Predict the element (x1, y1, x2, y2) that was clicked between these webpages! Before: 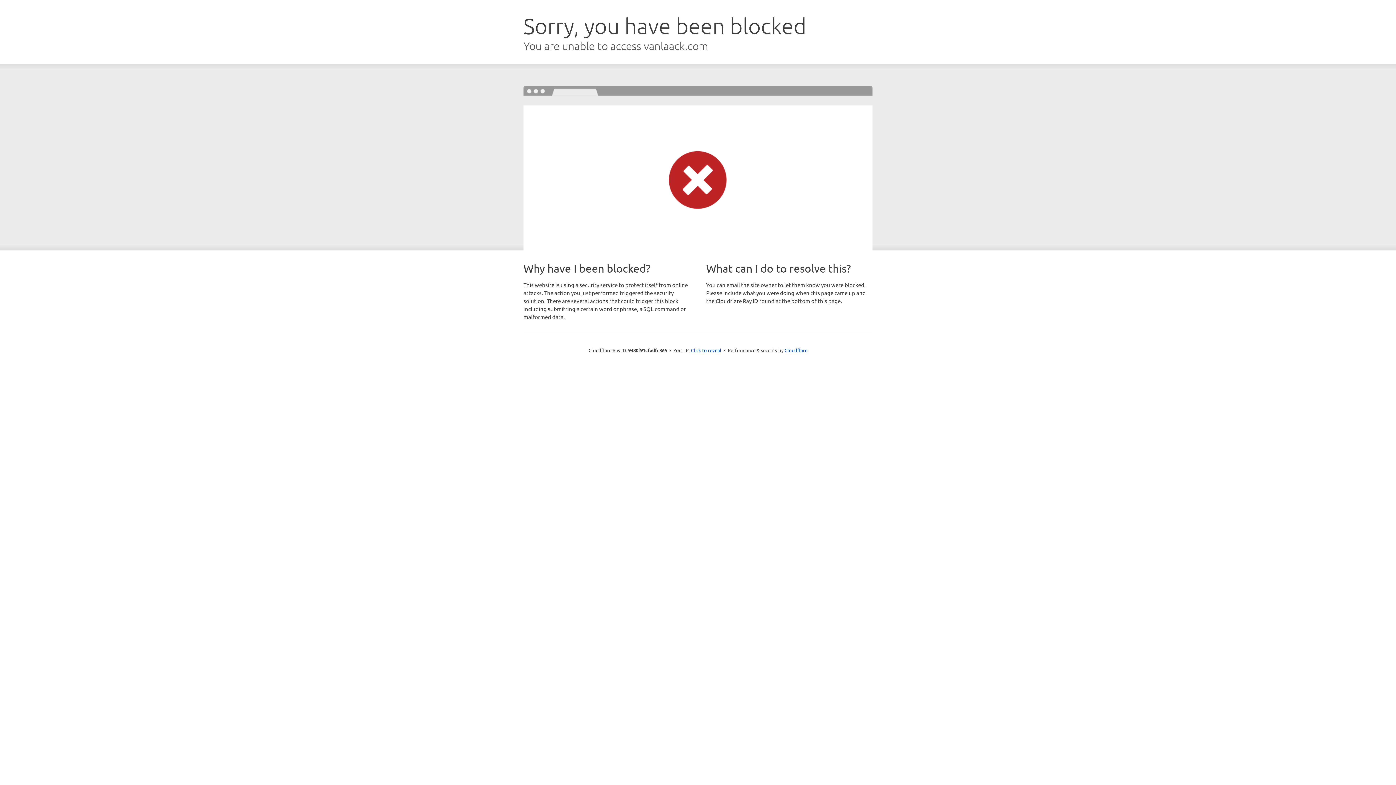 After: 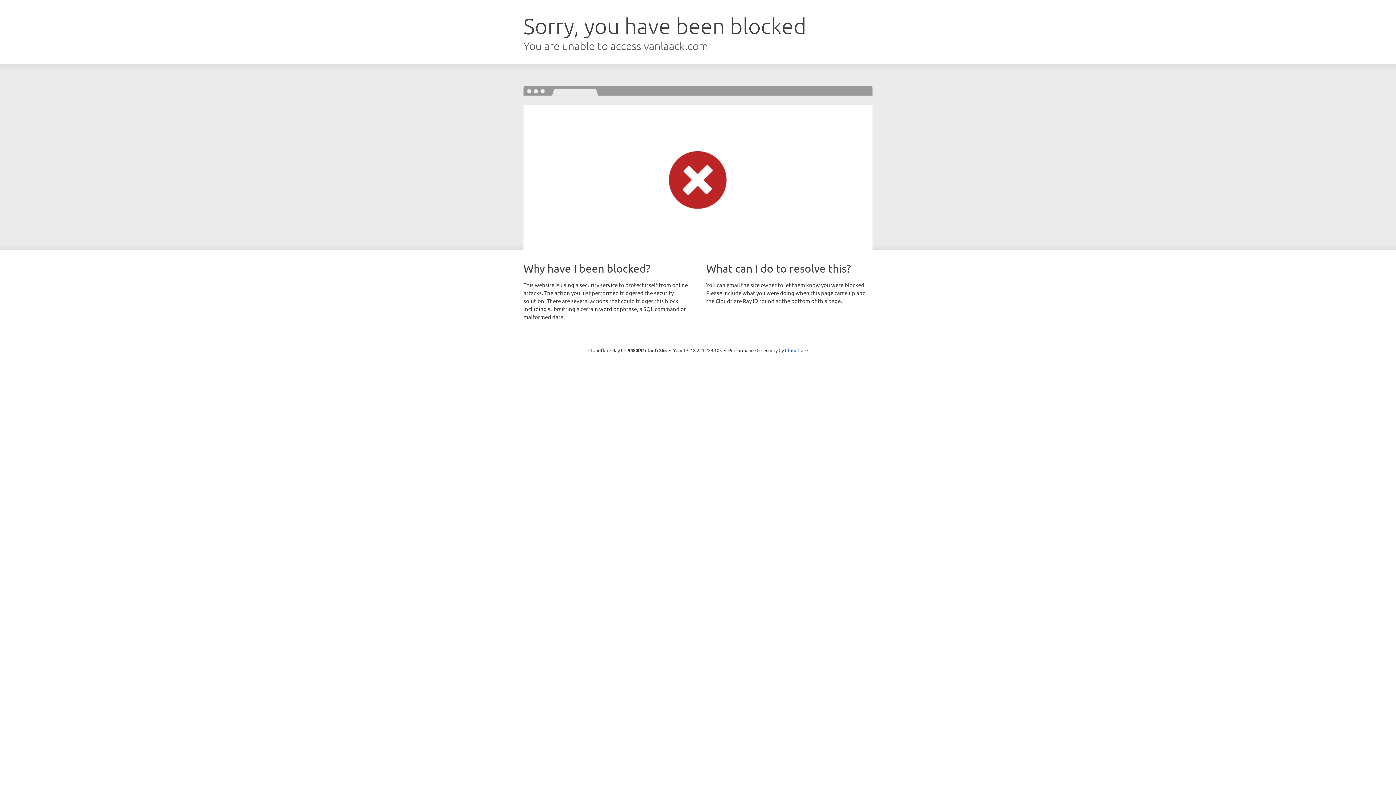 Action: bbox: (691, 346, 721, 353) label: Click to reveal